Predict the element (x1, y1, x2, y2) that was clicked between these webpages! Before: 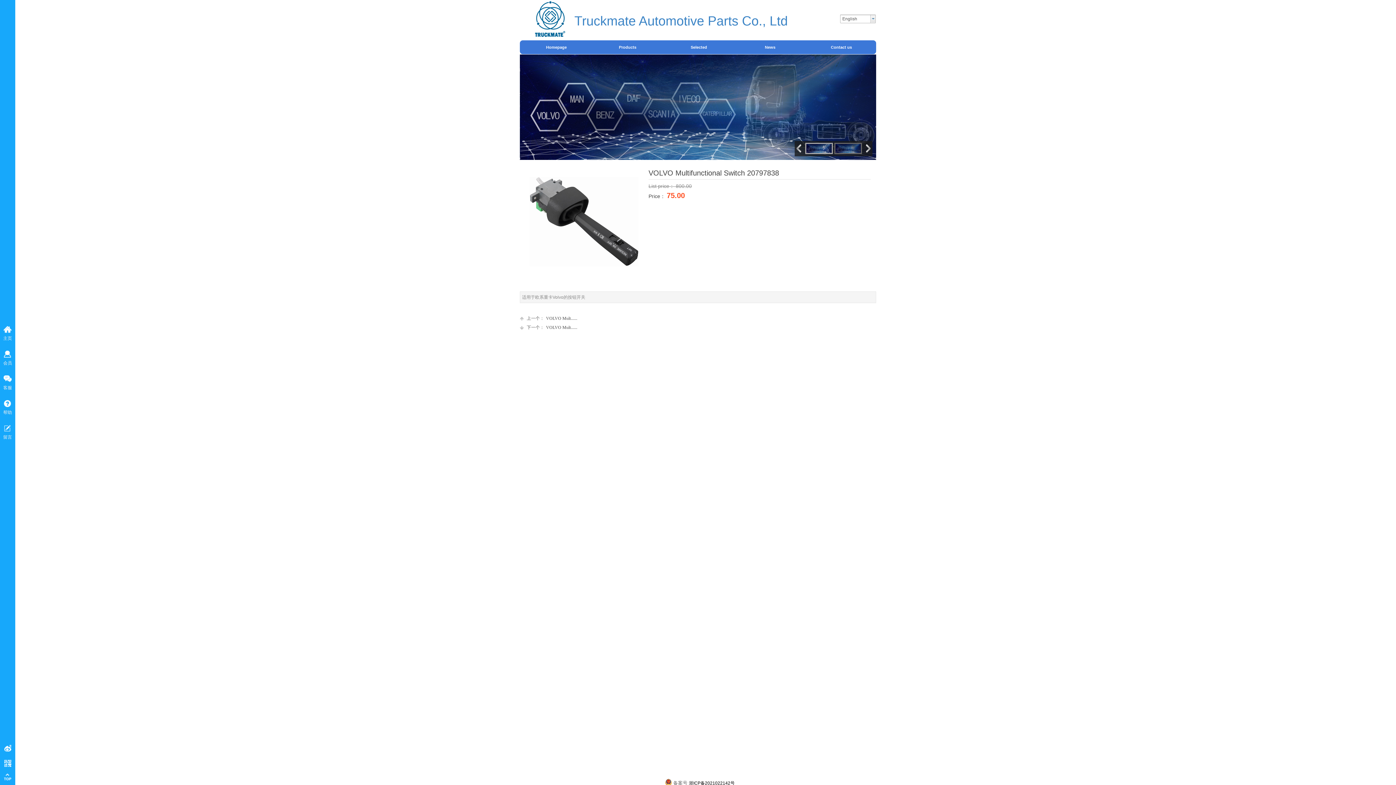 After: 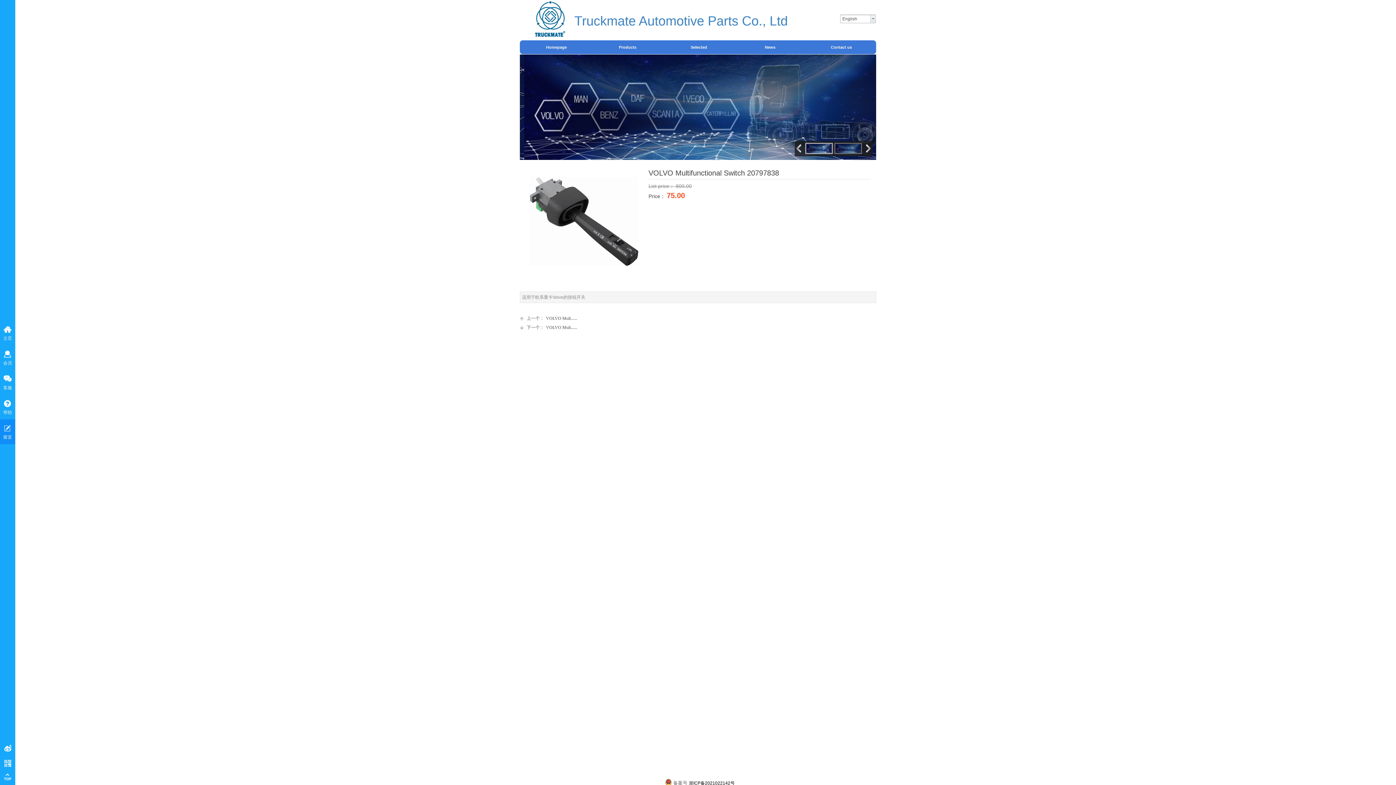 Action: label: 留言 bbox: (3, 425, 12, 444)